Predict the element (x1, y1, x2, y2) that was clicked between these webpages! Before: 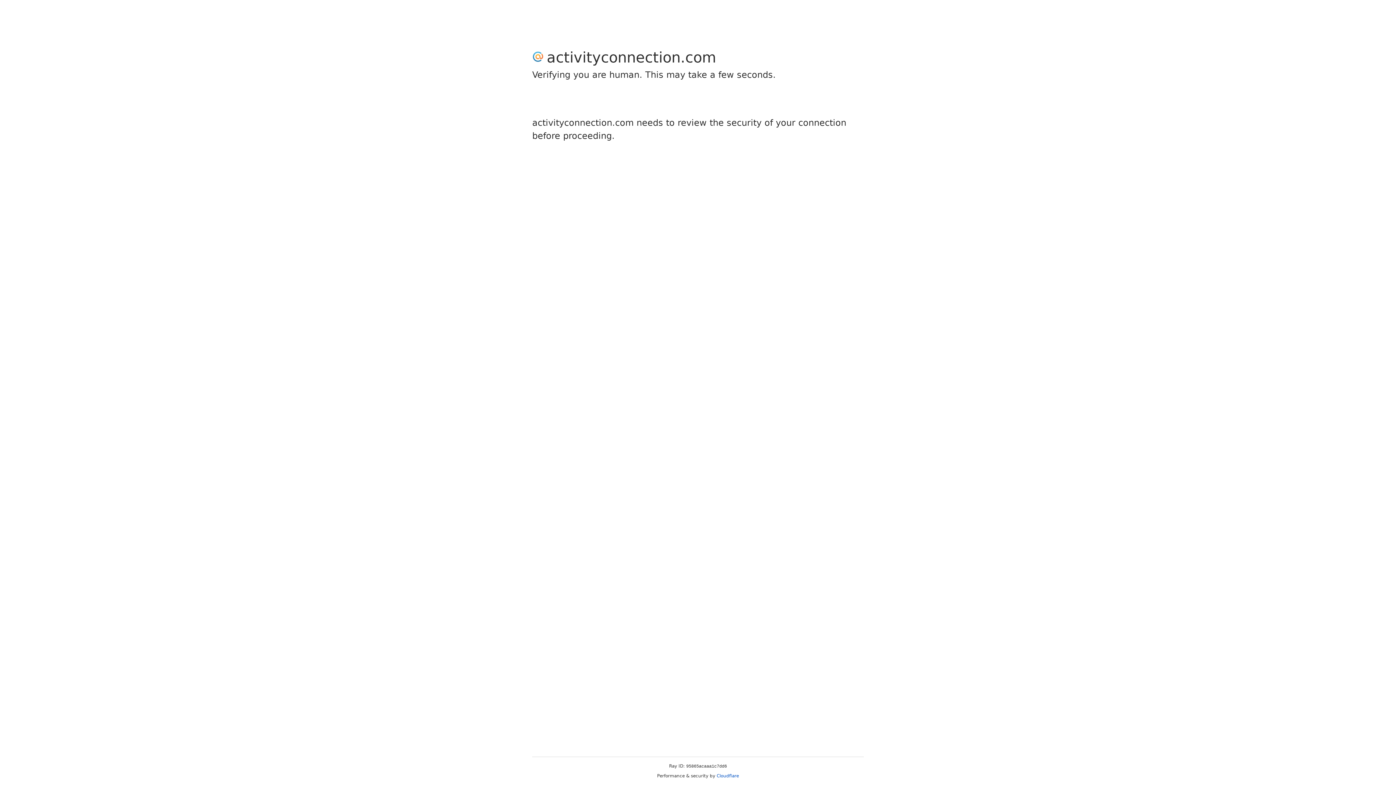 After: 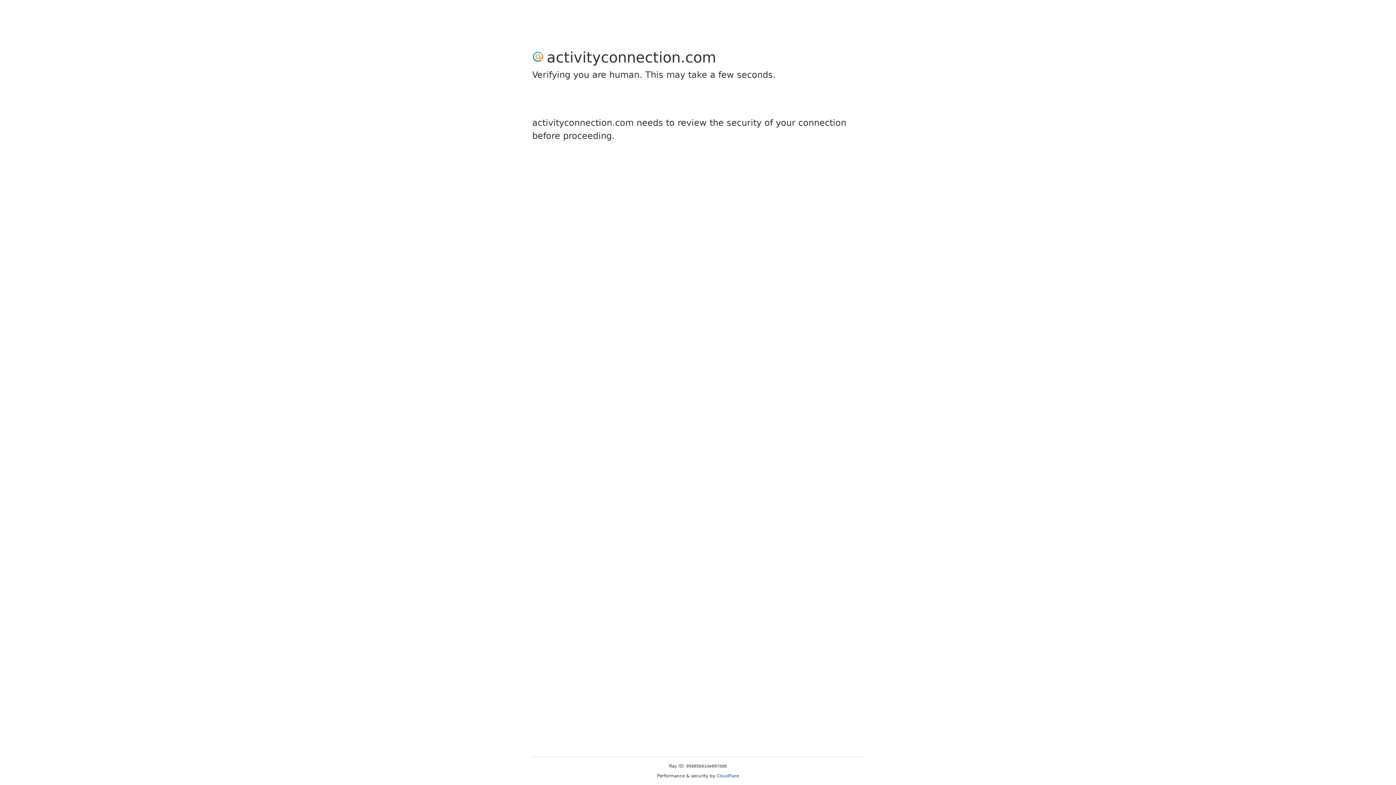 Action: label: Cloudflare bbox: (716, 773, 739, 778)